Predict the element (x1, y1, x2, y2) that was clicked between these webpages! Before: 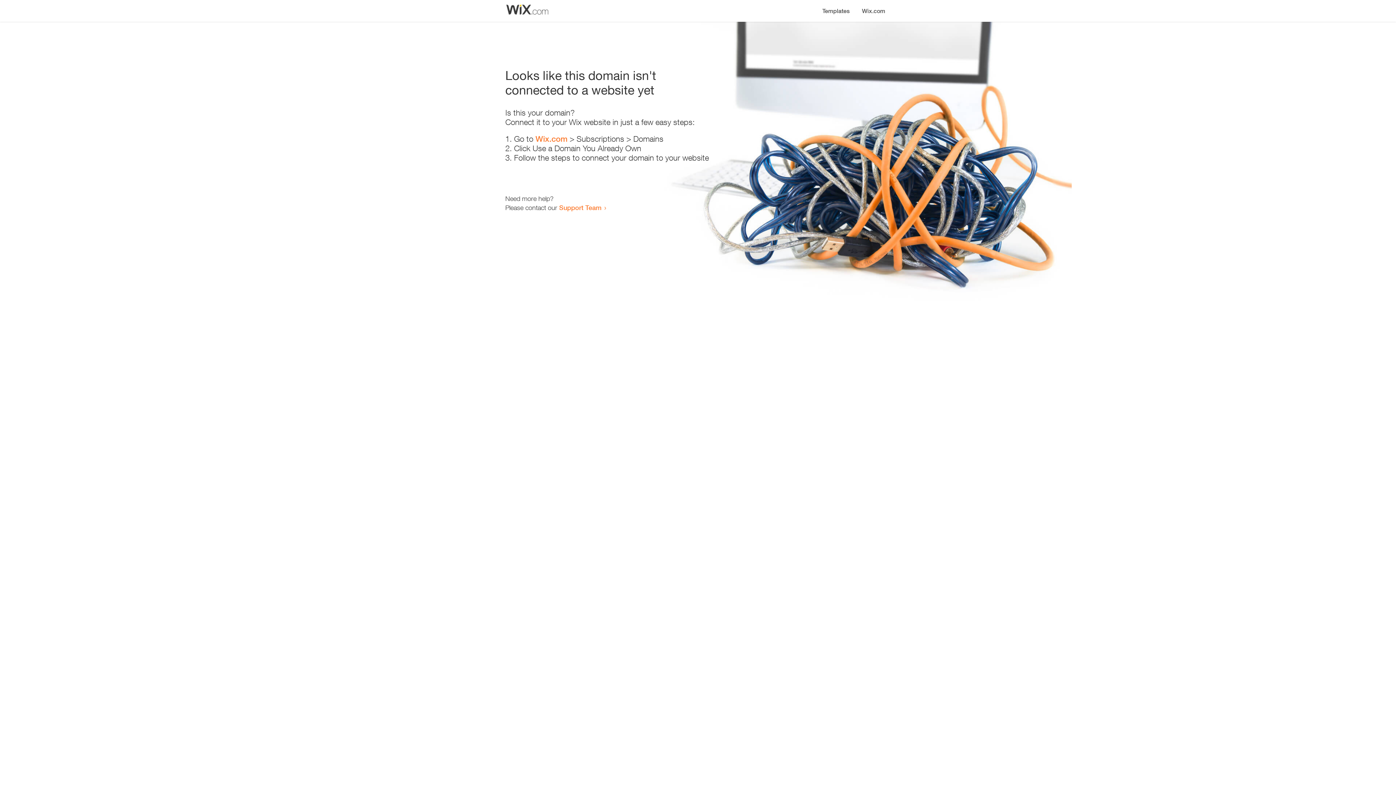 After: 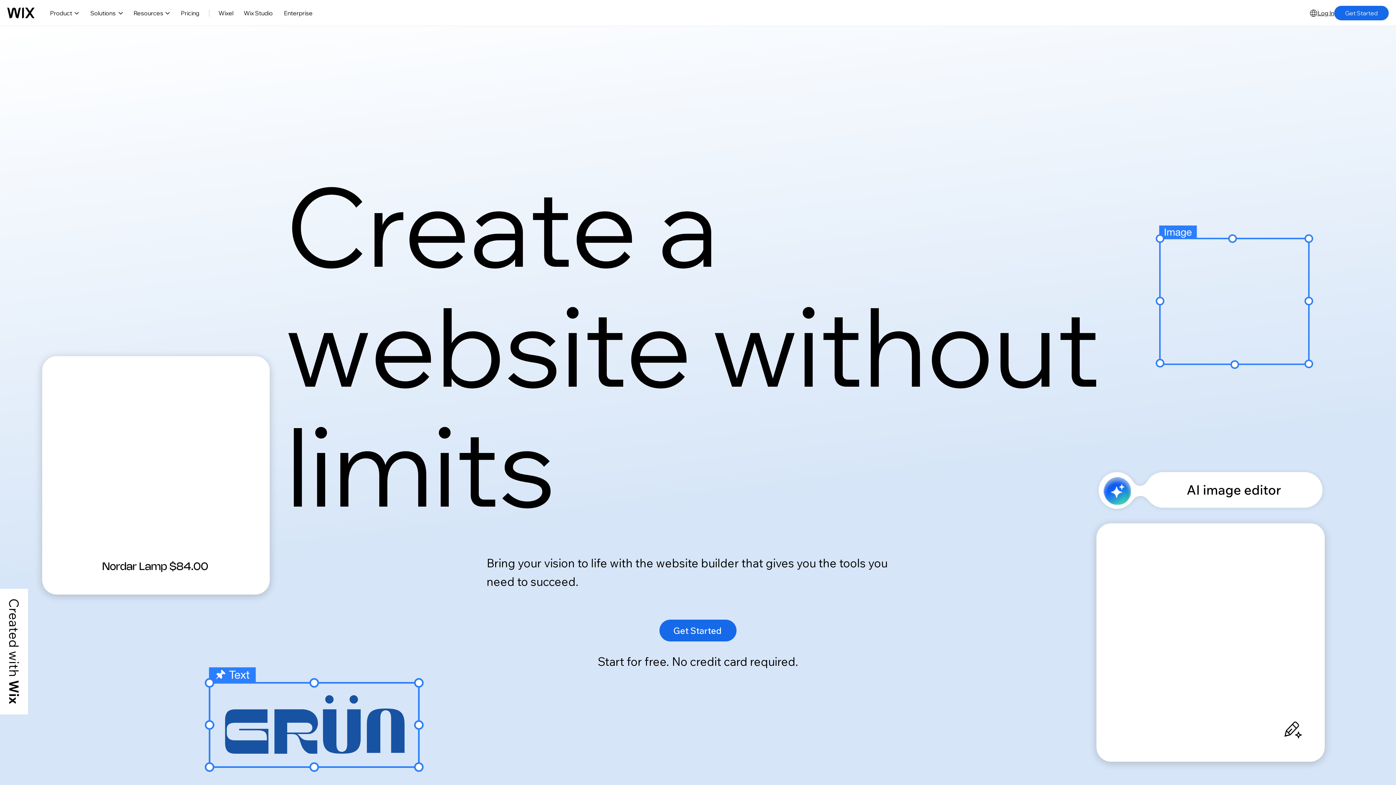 Action: label: Wix.com bbox: (856, 0, 890, 14)